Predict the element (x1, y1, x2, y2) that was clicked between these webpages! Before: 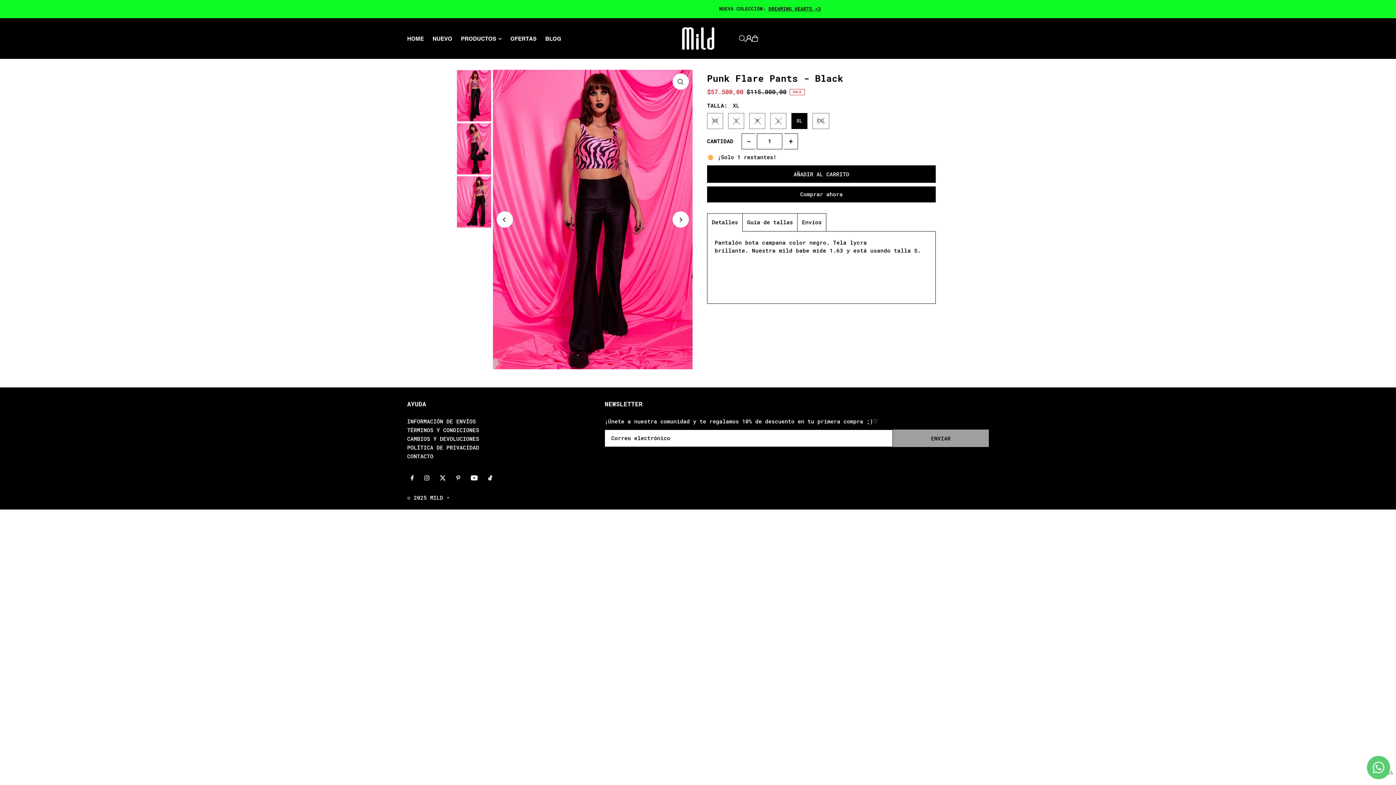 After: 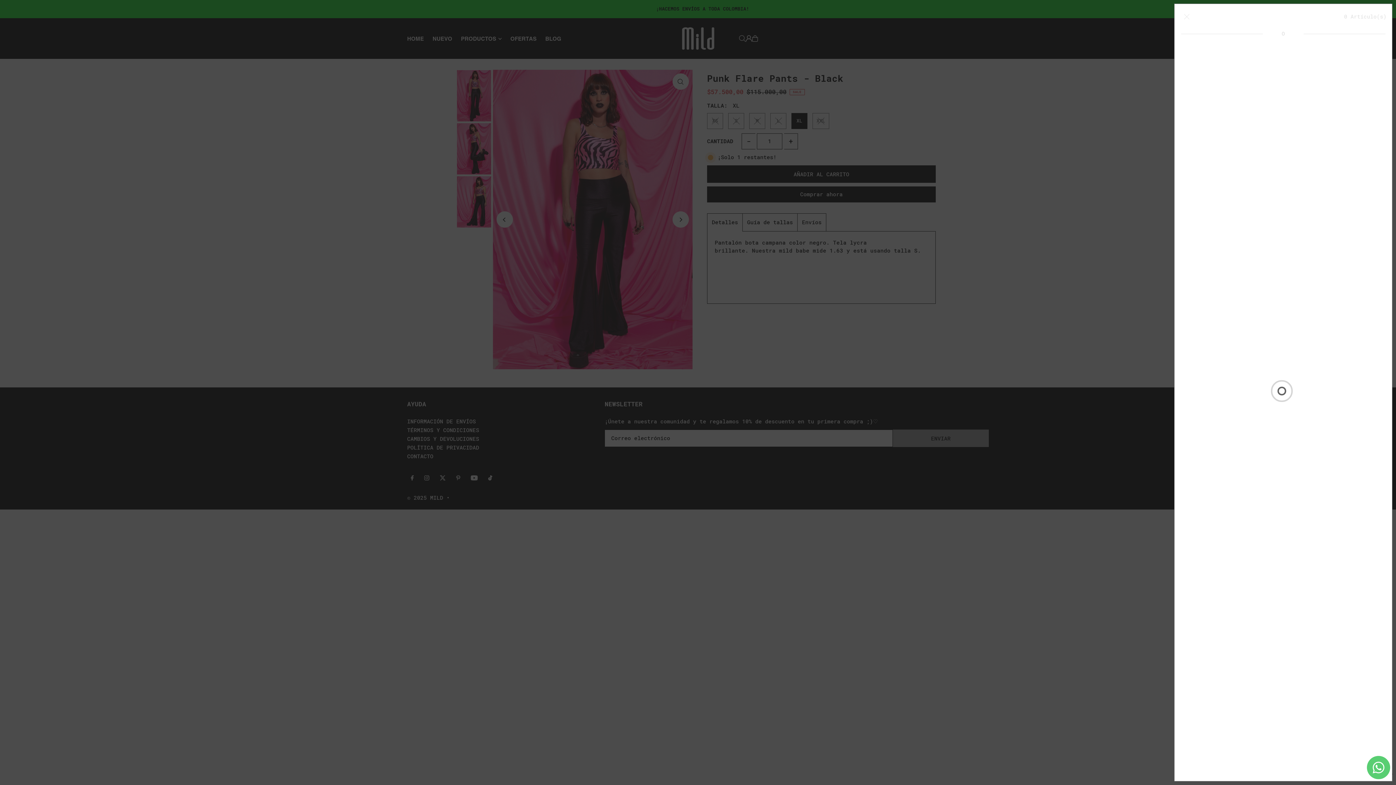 Action: bbox: (752, 35, 758, 41)